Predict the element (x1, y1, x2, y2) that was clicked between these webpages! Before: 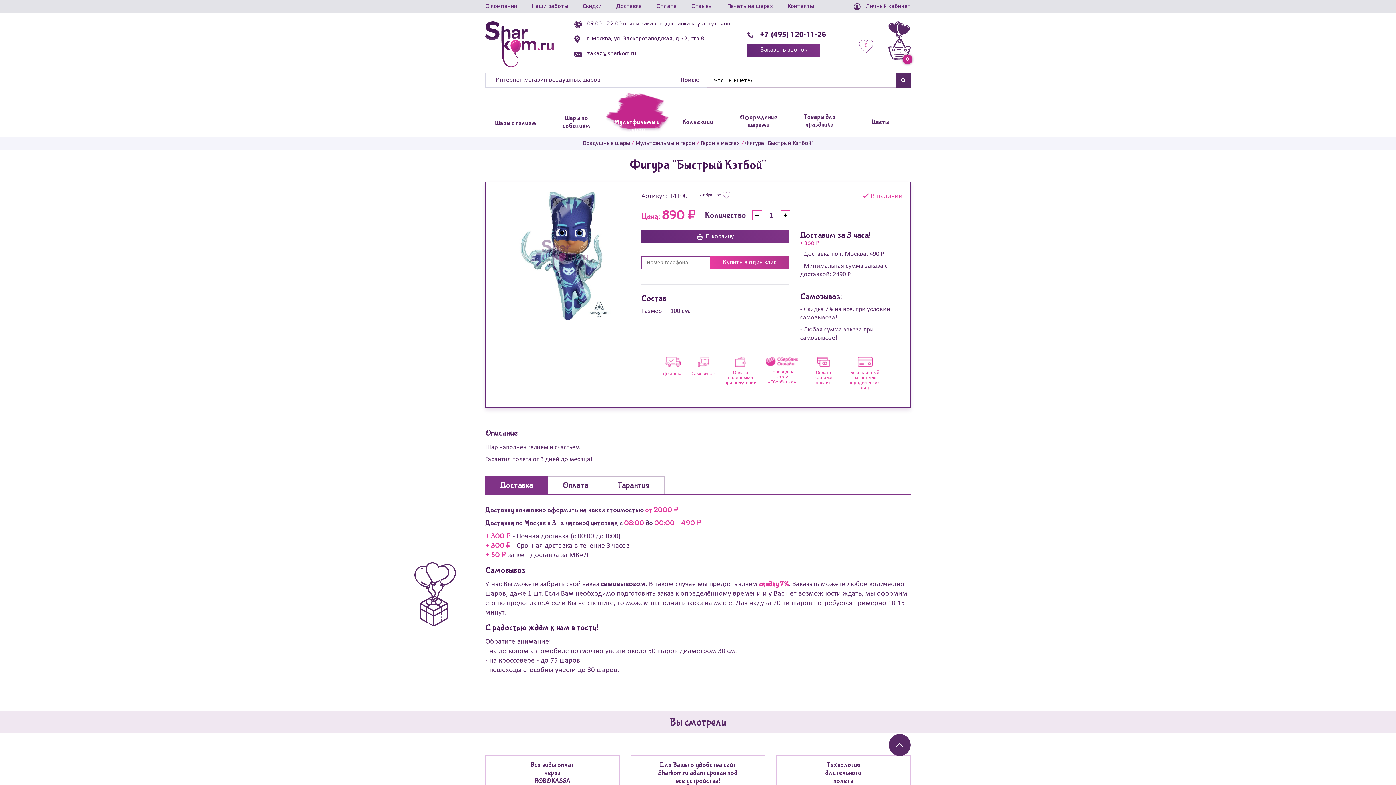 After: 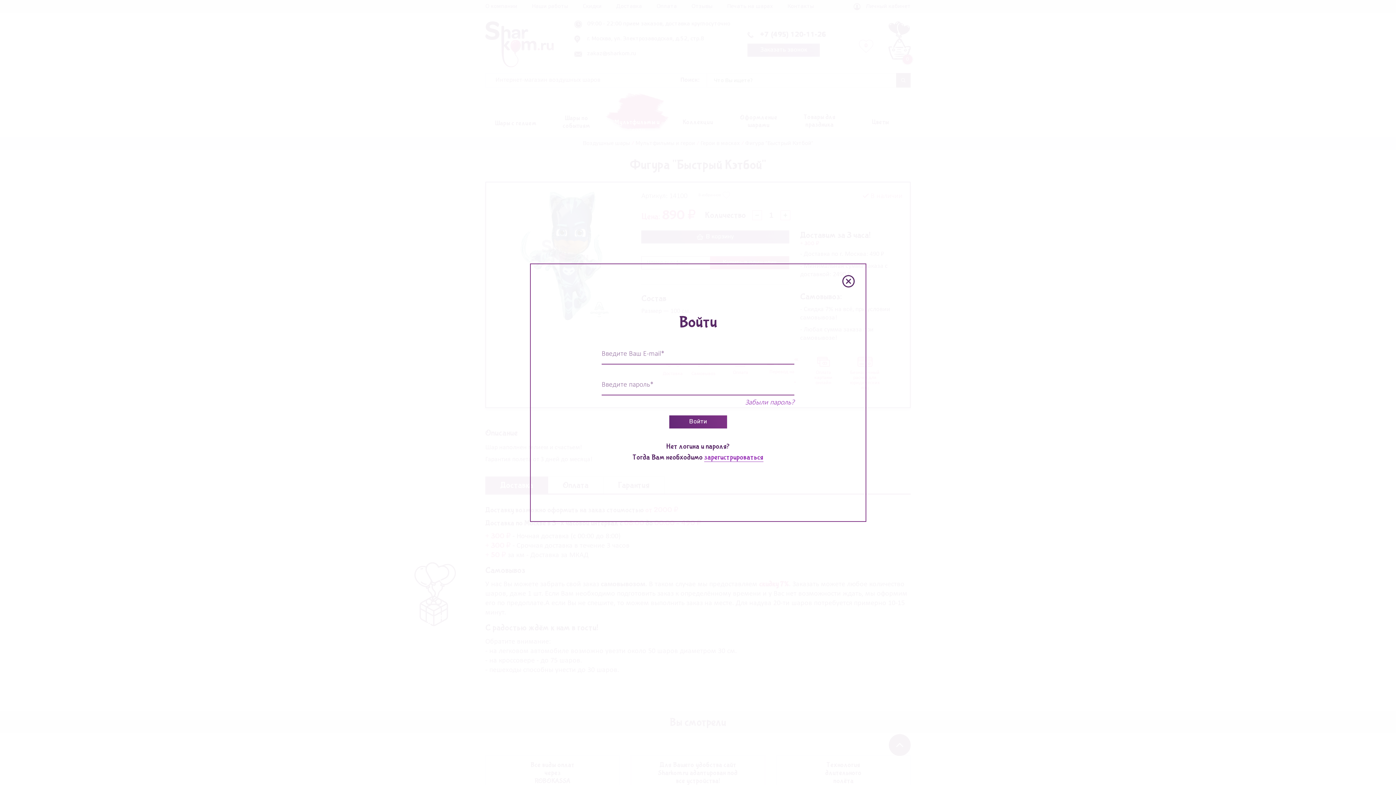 Action: bbox: (853, 3, 910, 10) label: Личный кабинет